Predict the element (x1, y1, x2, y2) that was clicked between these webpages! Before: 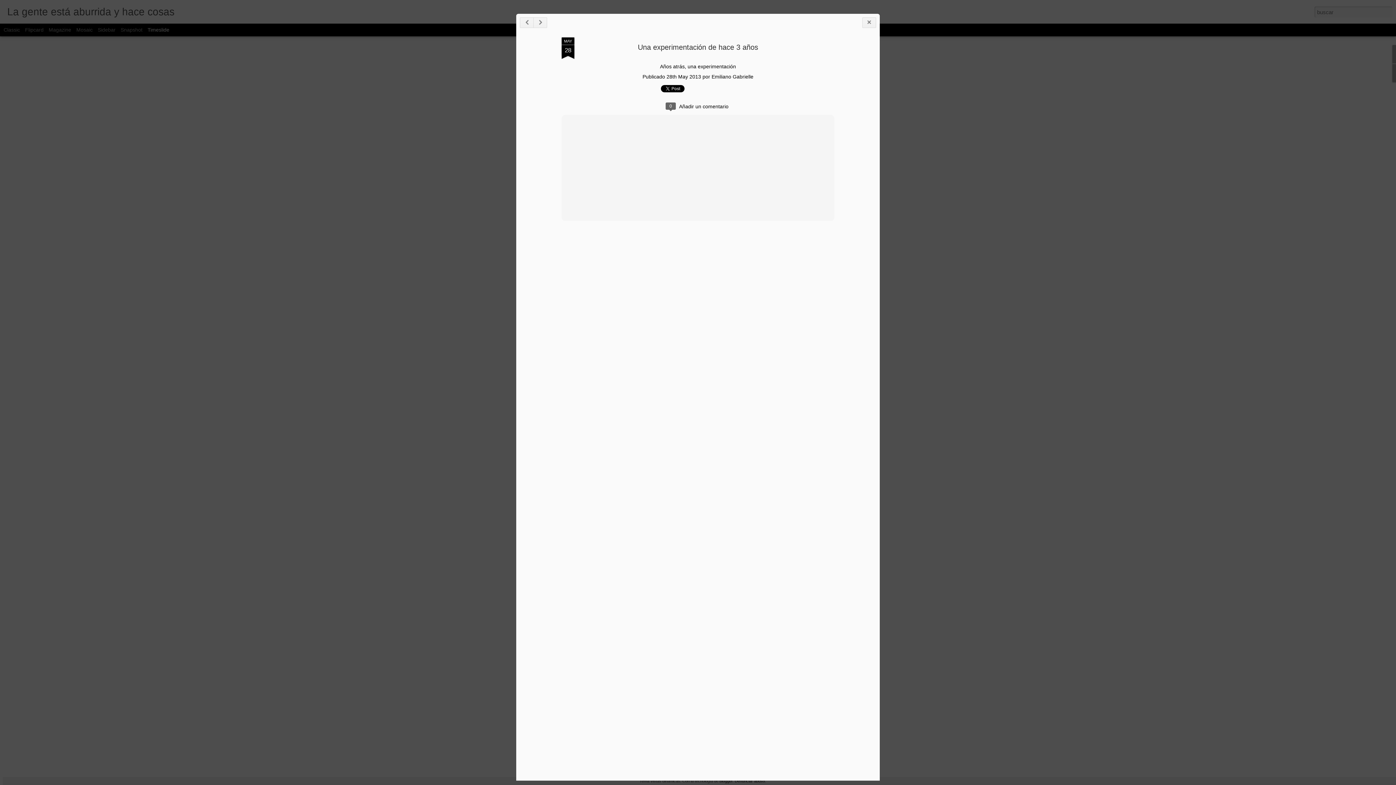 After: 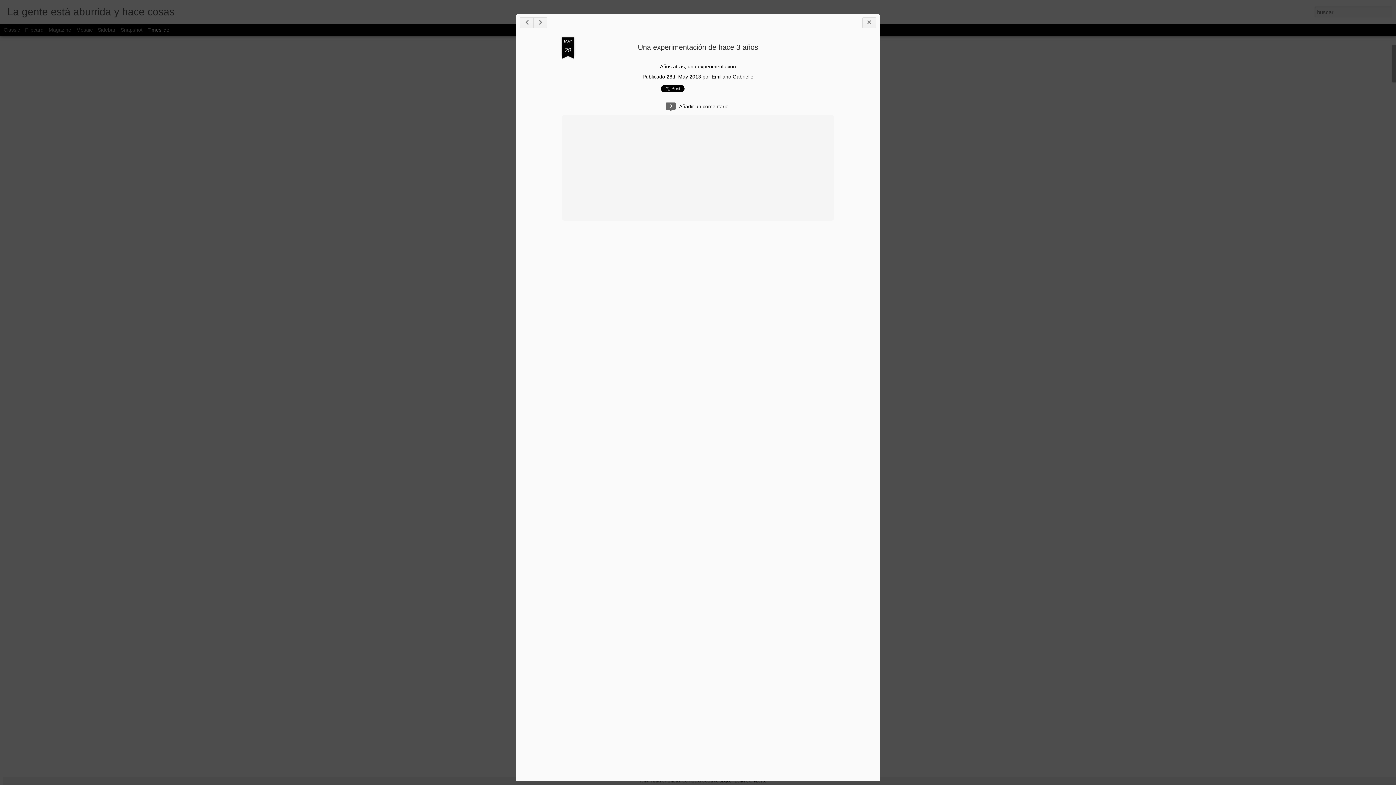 Action: bbox: (638, 43, 758, 51) label: Una experimentación de hace 3 años